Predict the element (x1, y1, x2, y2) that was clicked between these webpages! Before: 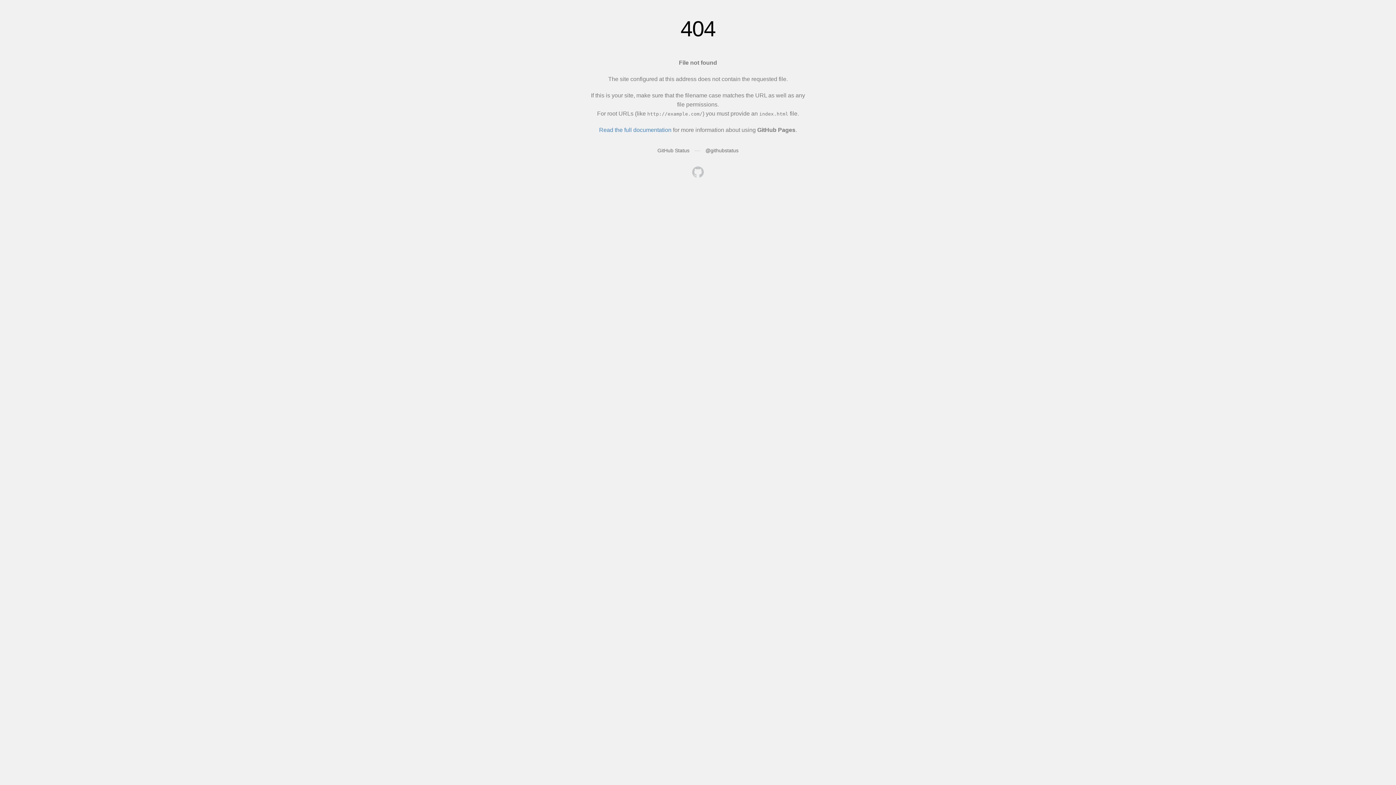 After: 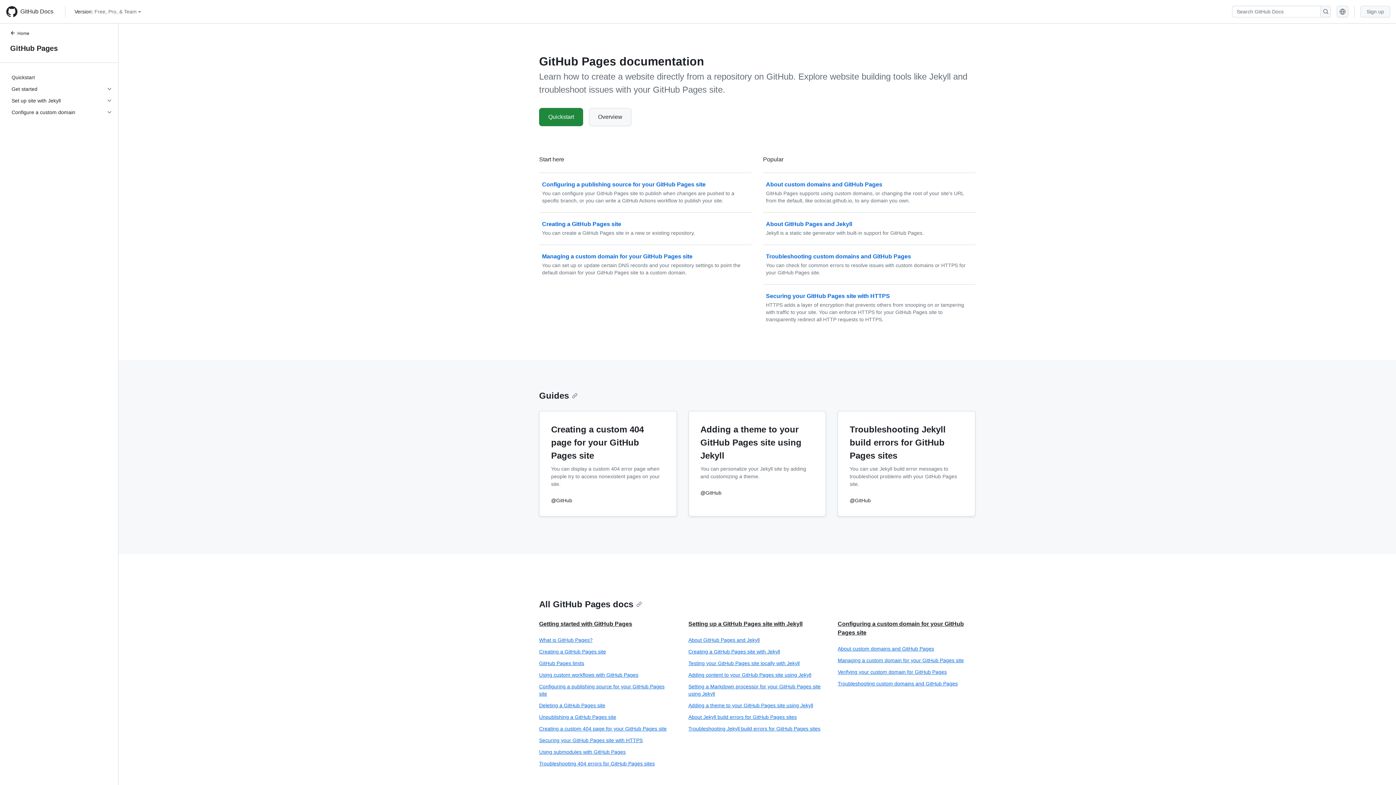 Action: label: Read the full documentation bbox: (599, 126, 671, 133)